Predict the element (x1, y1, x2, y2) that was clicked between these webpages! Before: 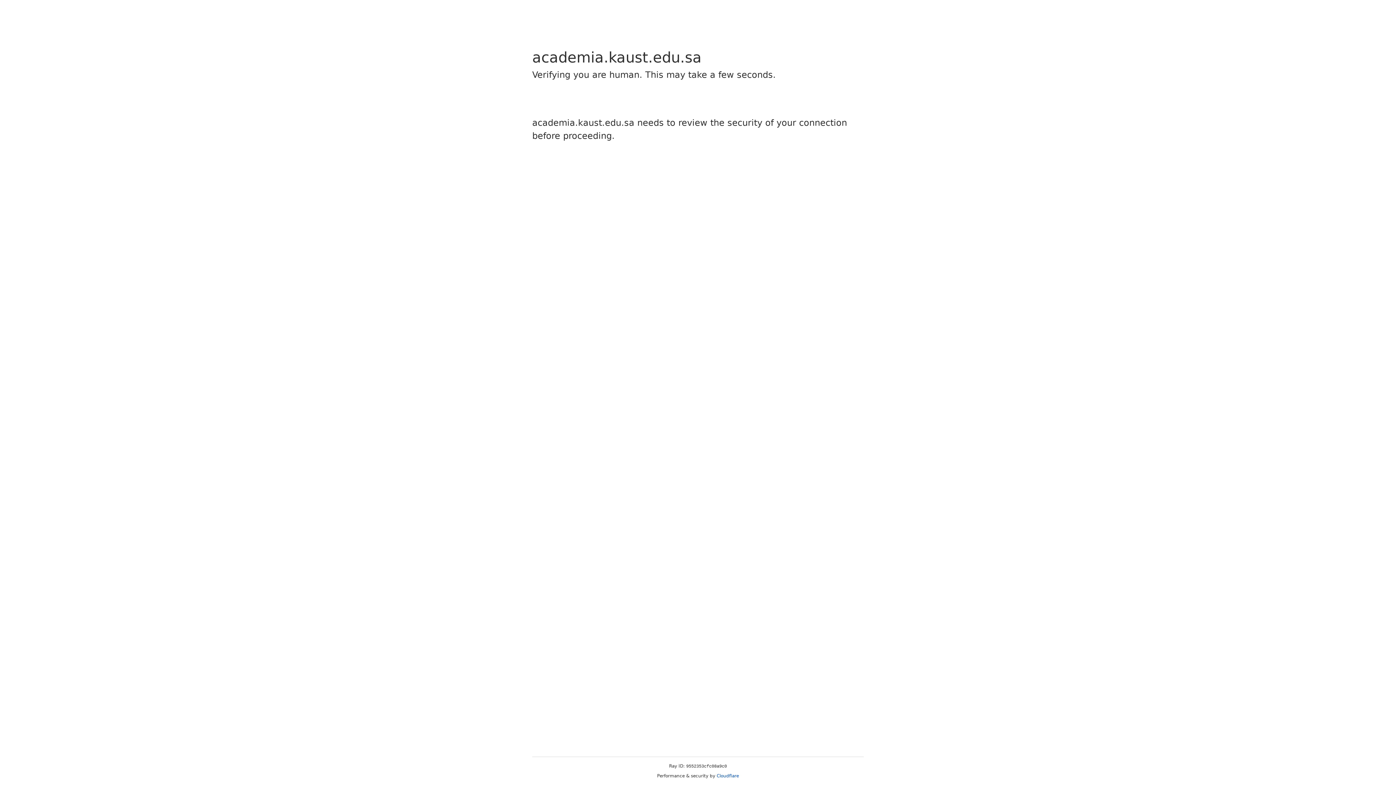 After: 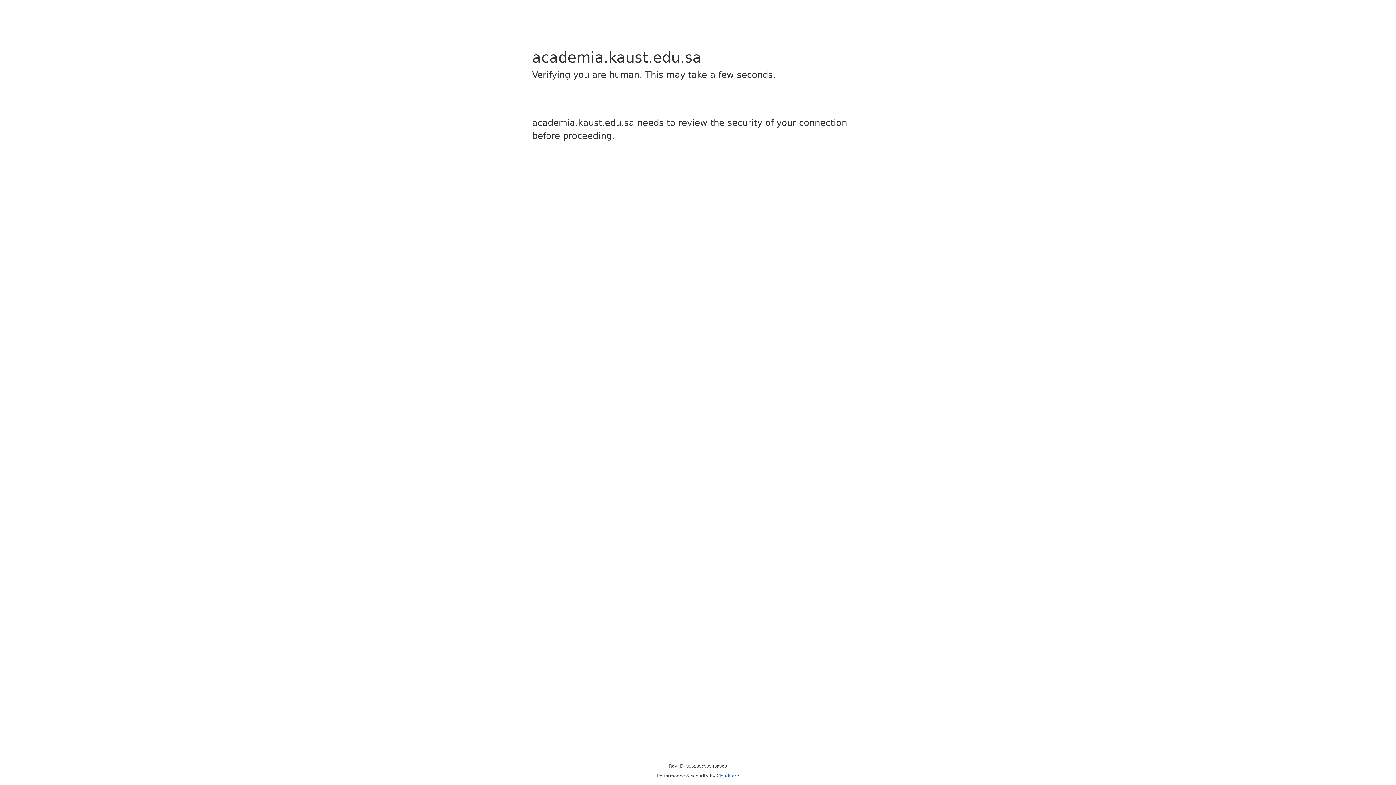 Action: bbox: (716, 773, 739, 778) label: Cloudflare